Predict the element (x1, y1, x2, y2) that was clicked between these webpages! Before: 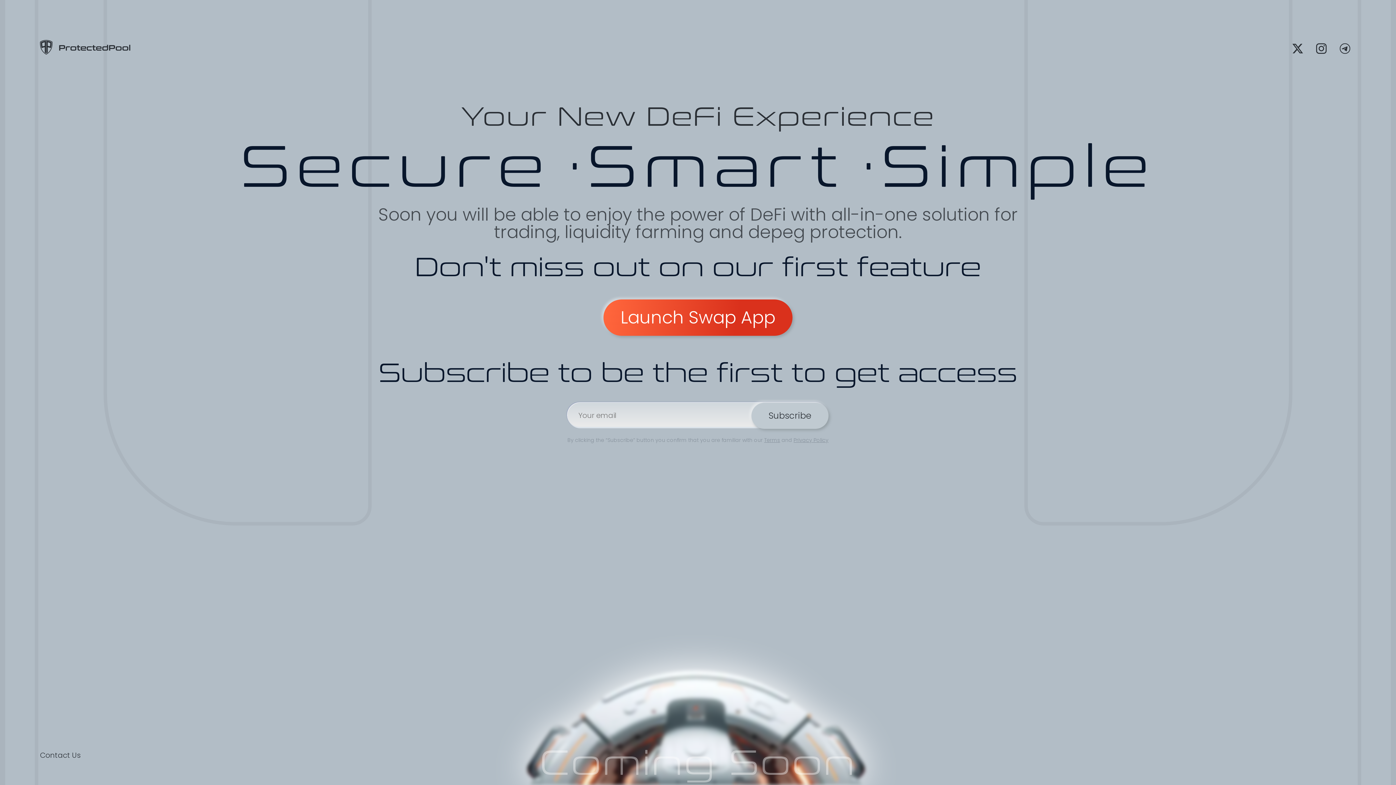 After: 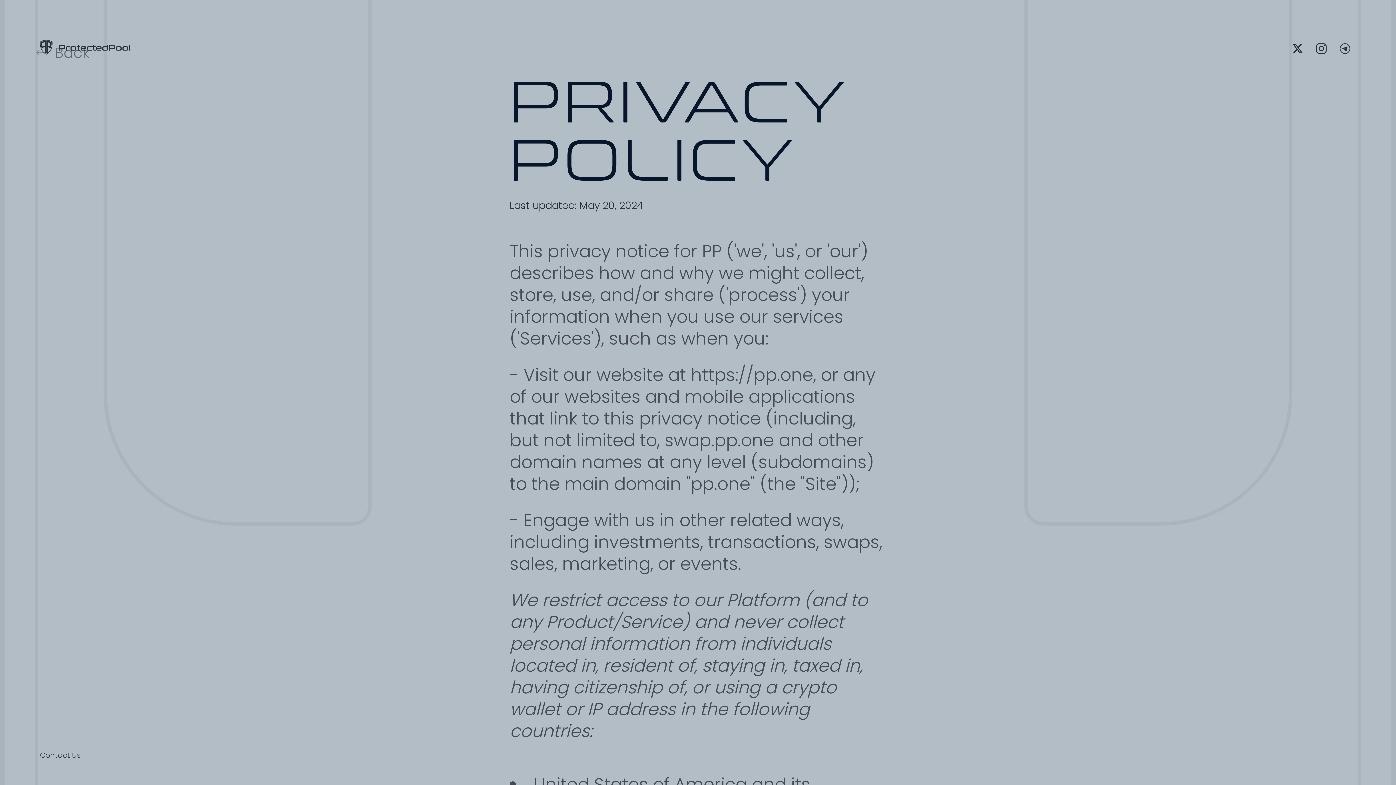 Action: label: Privacy Policy bbox: (793, 436, 828, 444)